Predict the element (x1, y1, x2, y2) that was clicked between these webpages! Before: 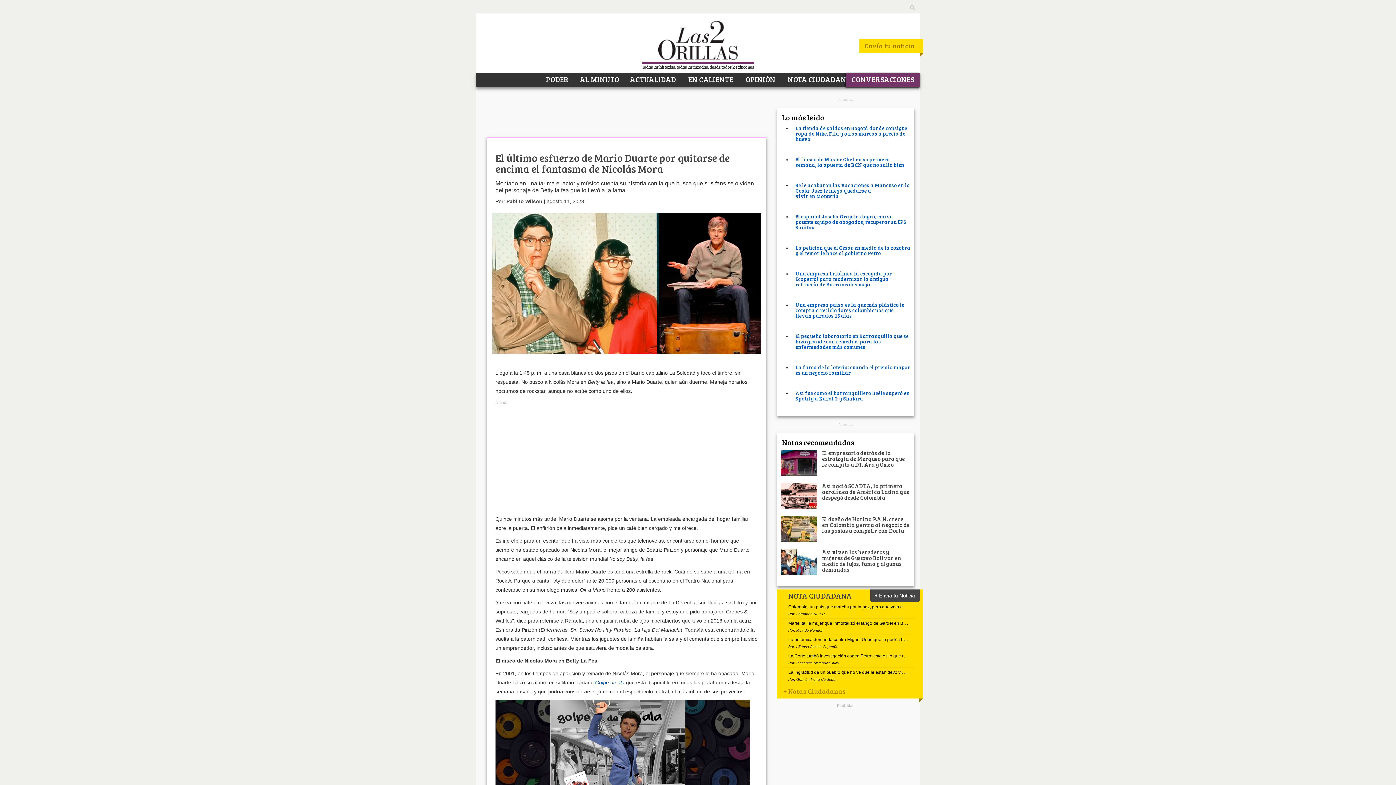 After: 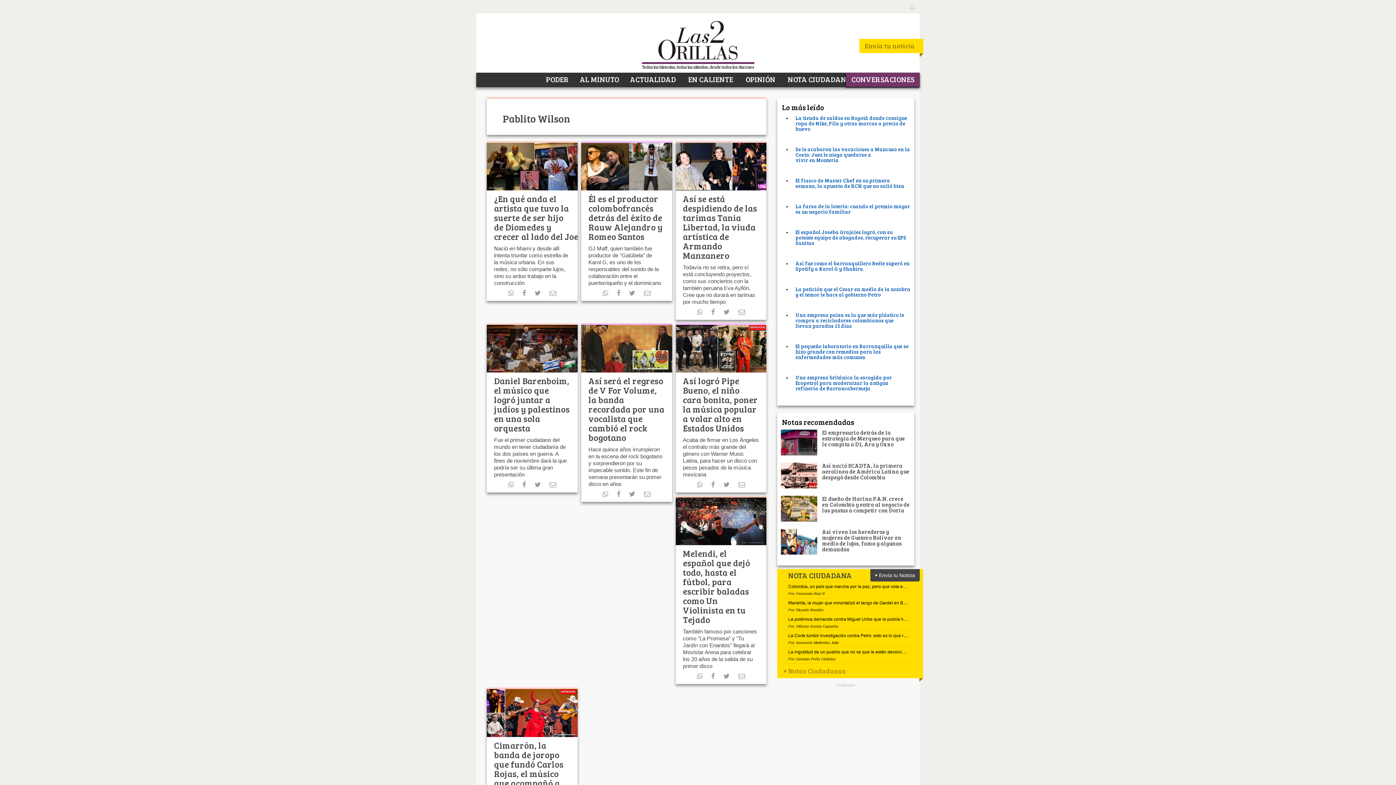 Action: label: Pablito Wilson bbox: (506, 198, 542, 204)